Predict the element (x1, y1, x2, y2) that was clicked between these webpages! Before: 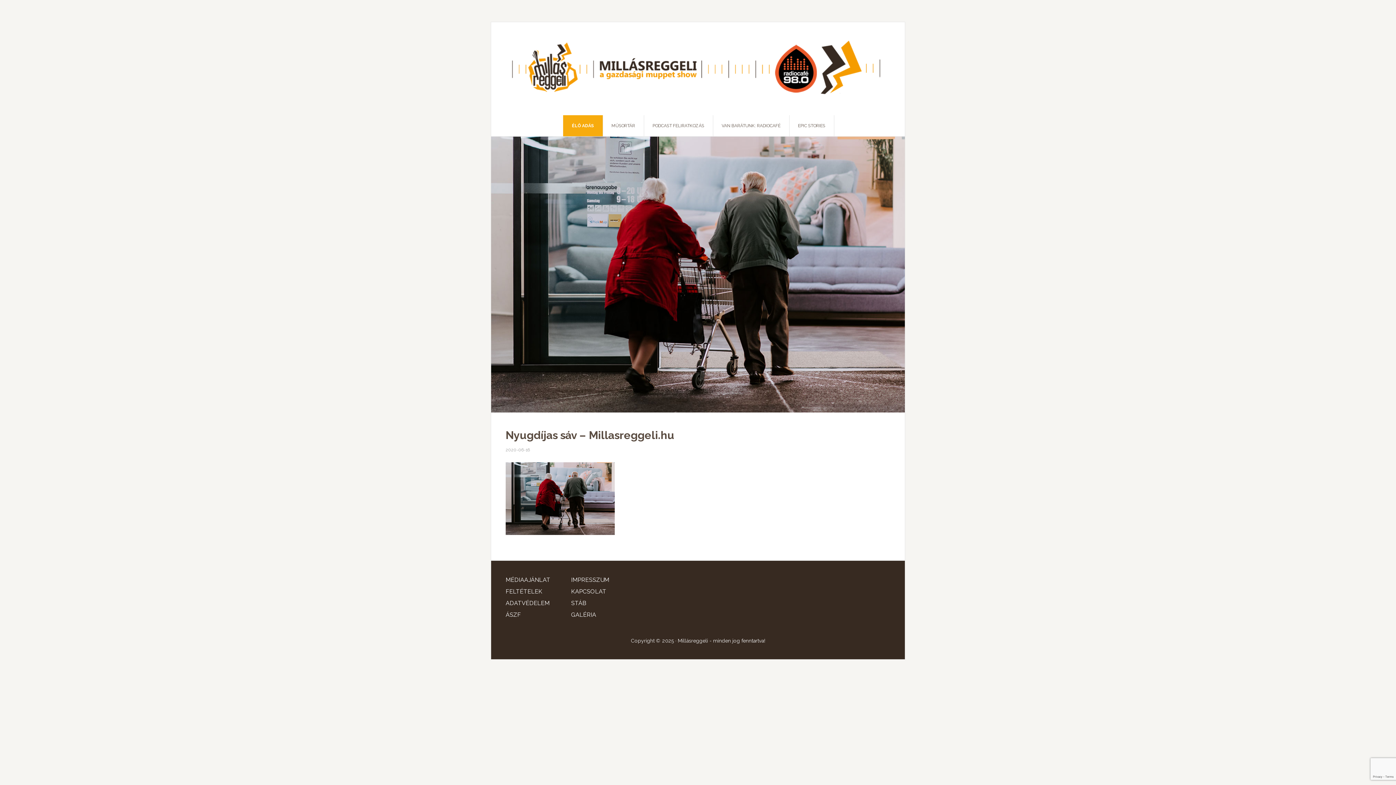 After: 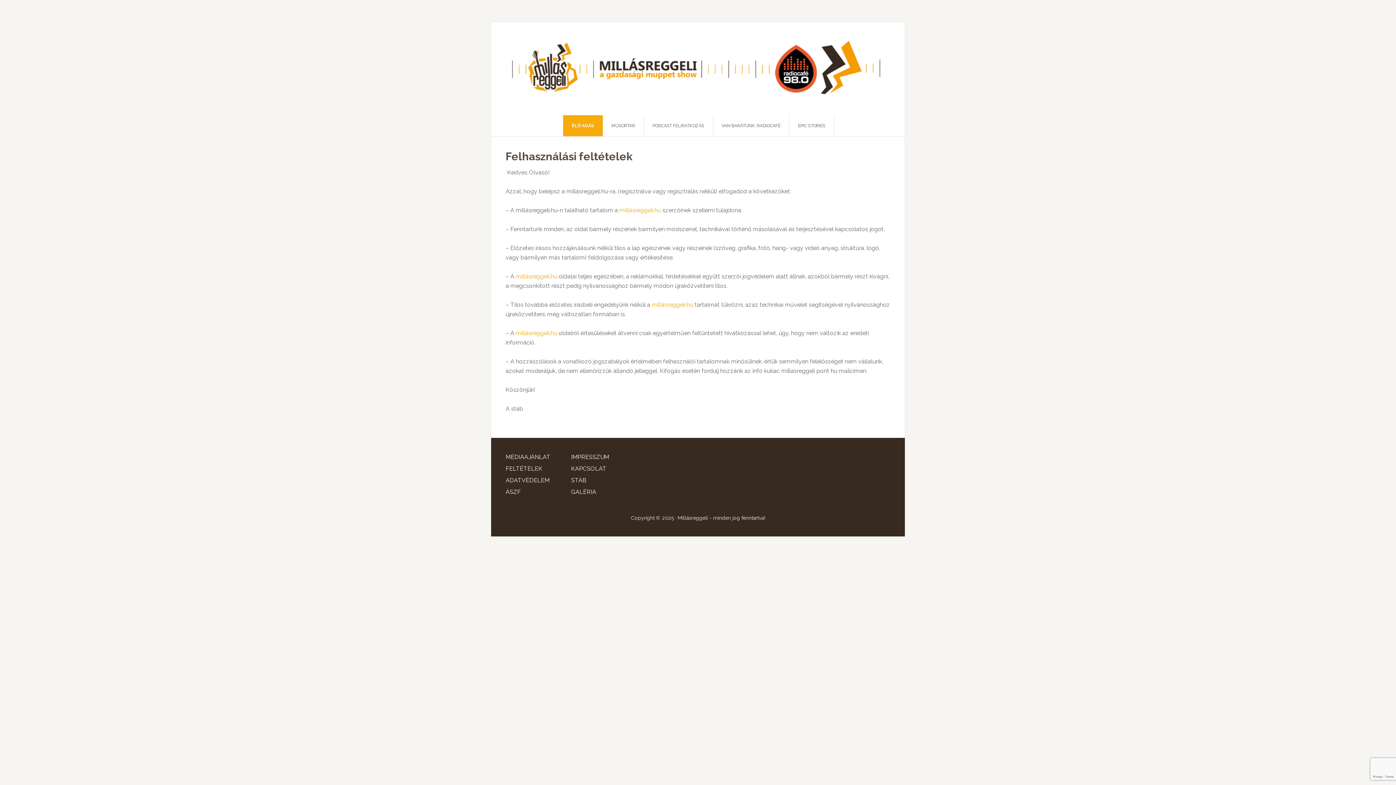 Action: label: FELTÉTELEK bbox: (505, 588, 542, 595)